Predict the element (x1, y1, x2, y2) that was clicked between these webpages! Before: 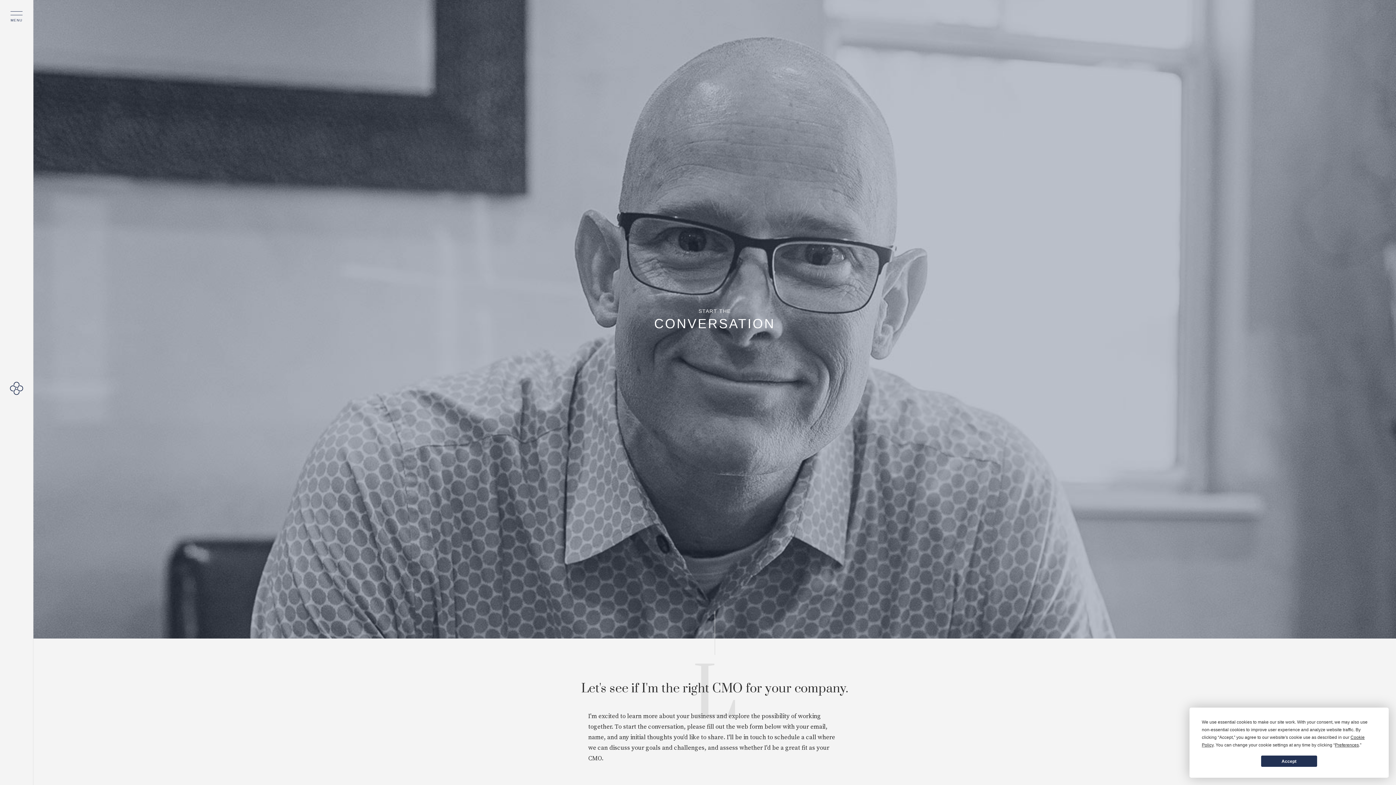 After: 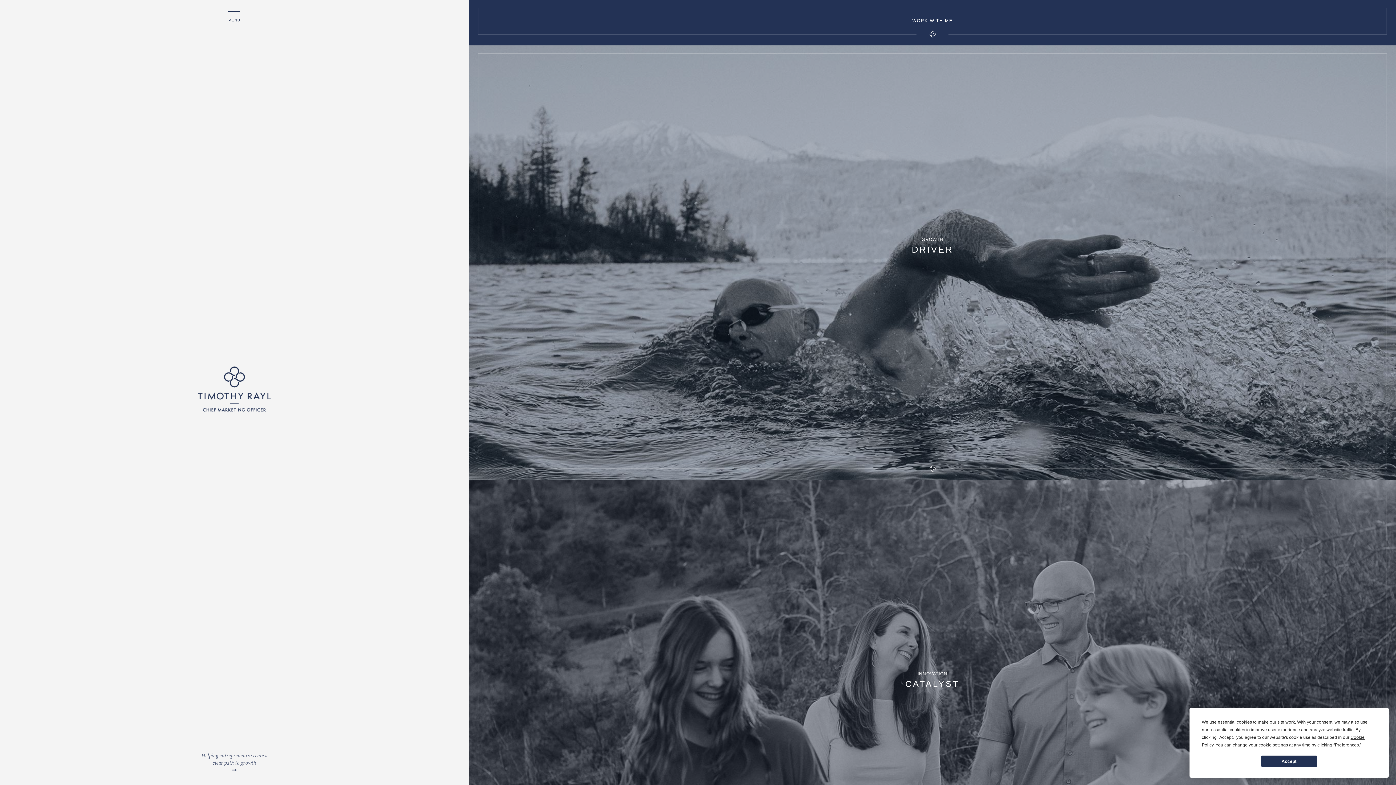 Action: bbox: (9, 386, 23, 408)